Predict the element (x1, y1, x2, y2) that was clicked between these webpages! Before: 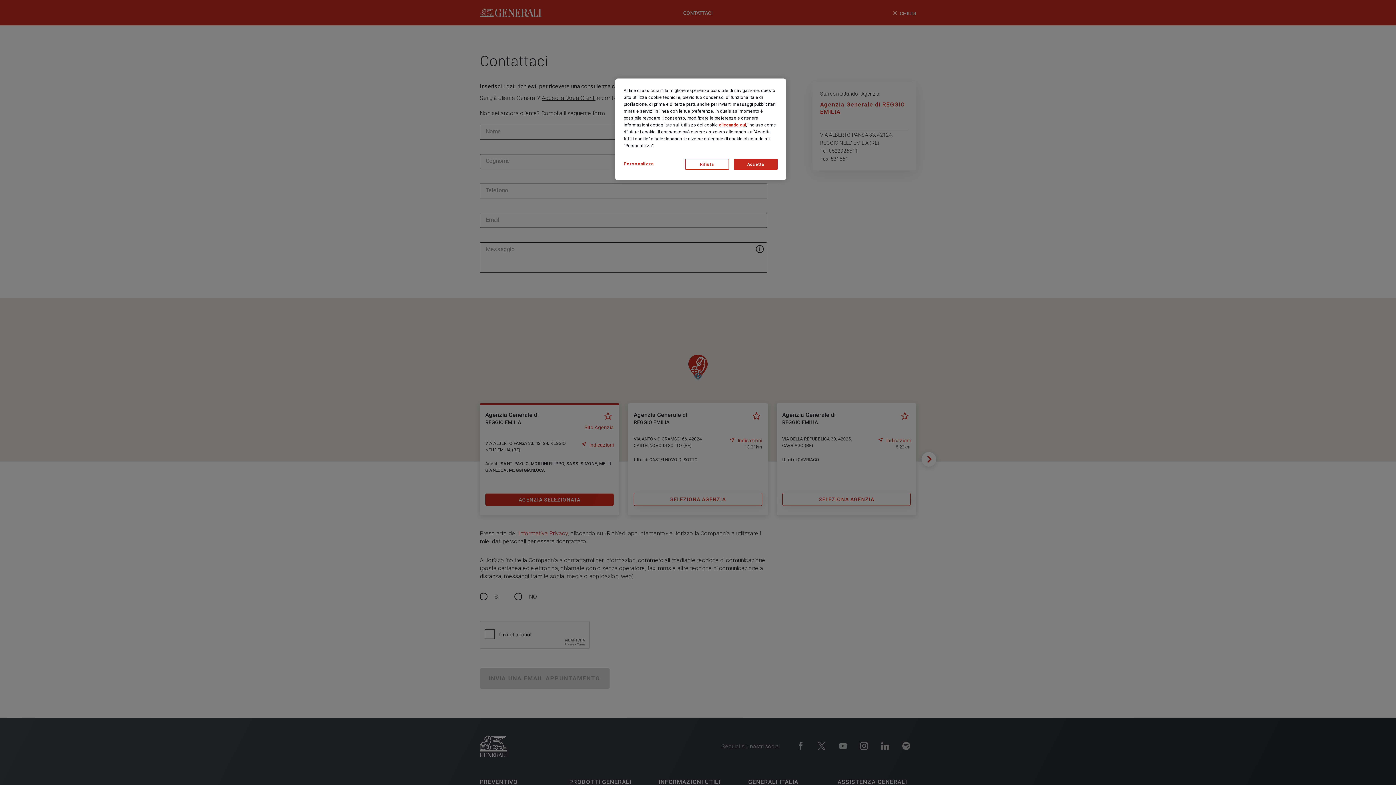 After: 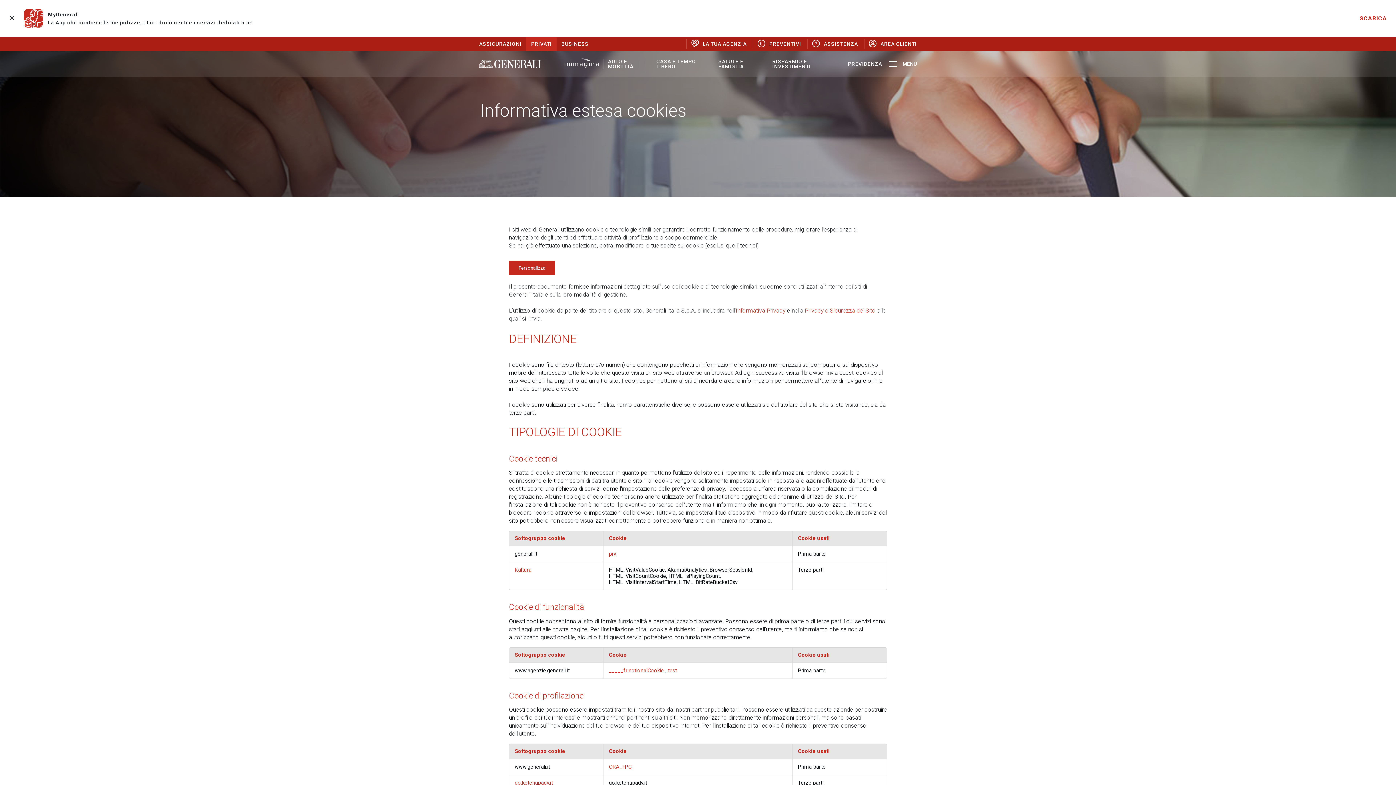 Action: label: cliccando qui bbox: (719, 122, 746, 127)